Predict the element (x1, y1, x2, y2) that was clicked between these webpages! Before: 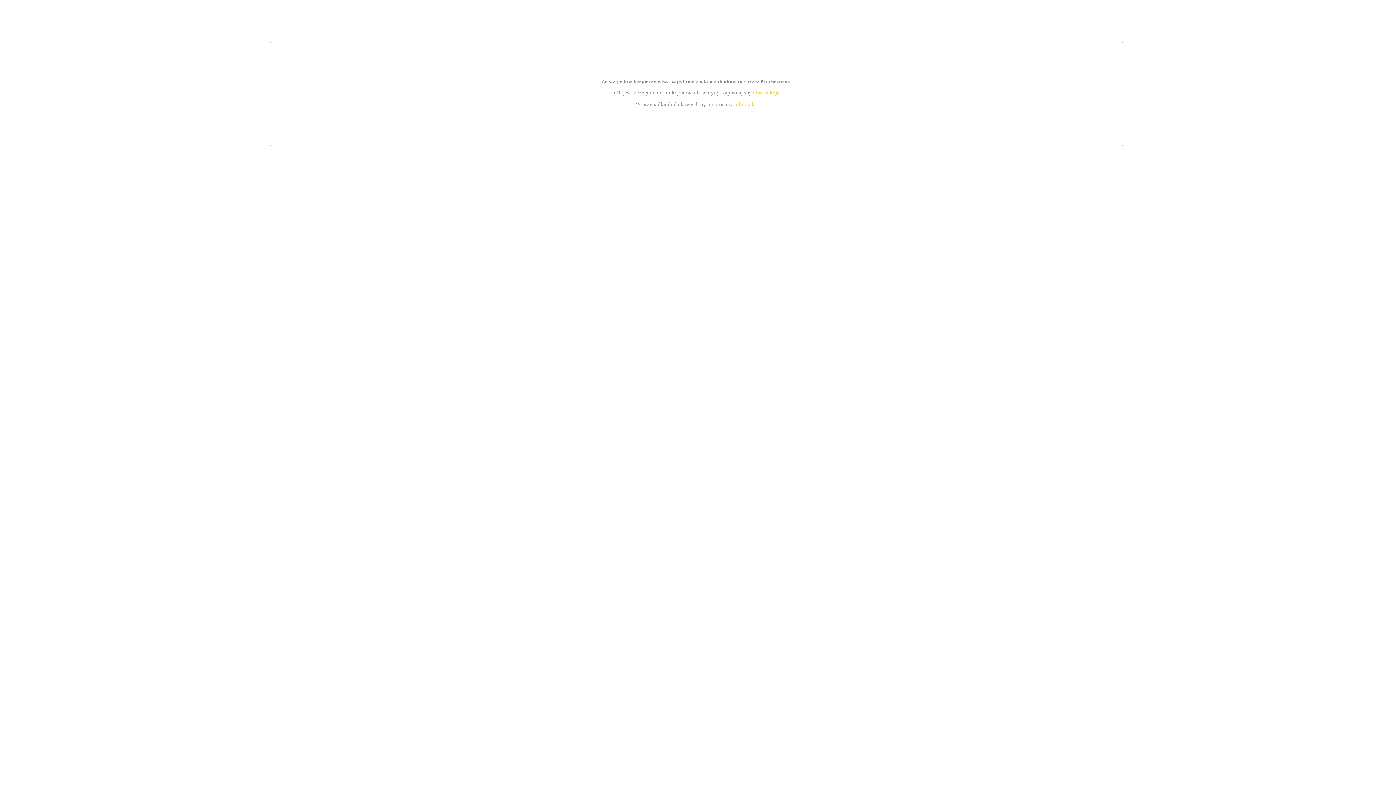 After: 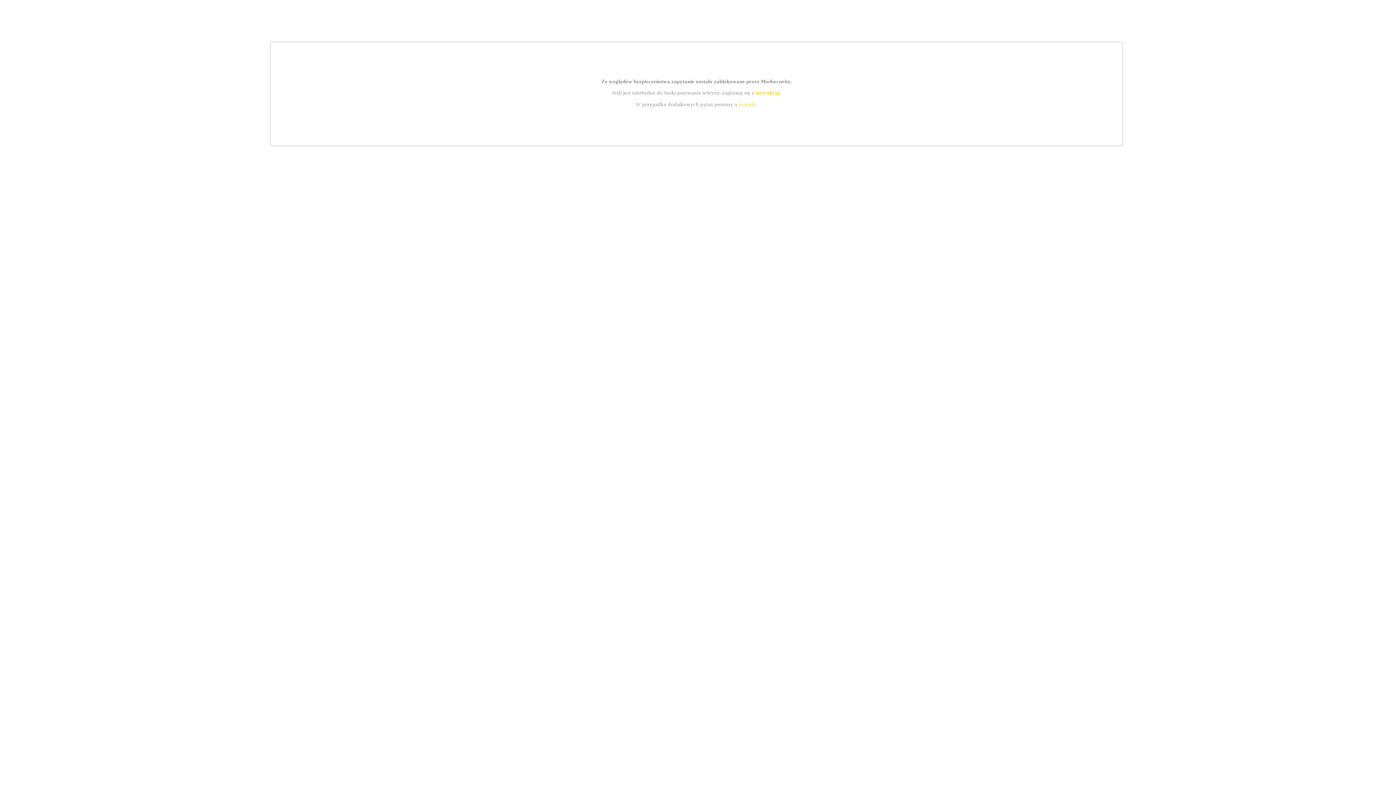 Action: label: kontakt bbox: (739, 101, 756, 107)